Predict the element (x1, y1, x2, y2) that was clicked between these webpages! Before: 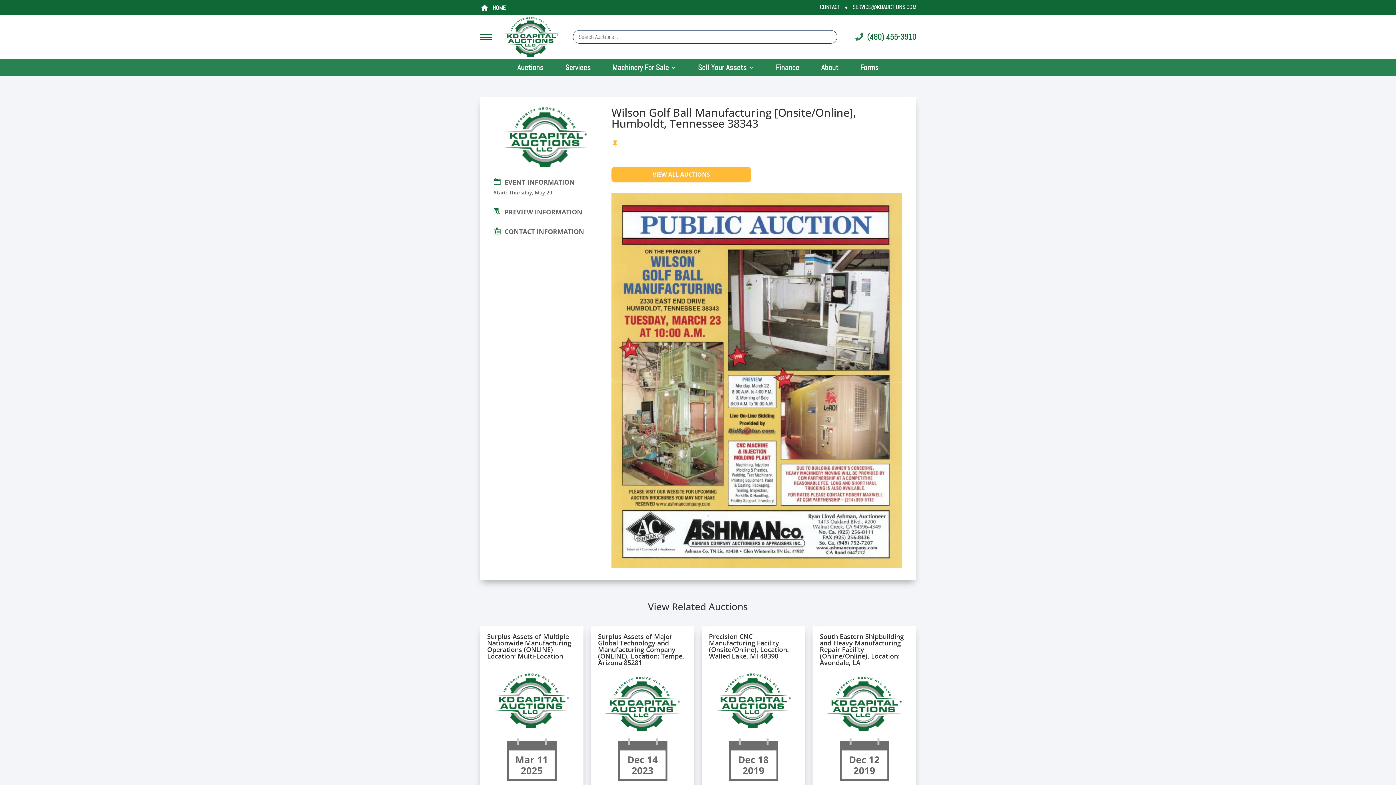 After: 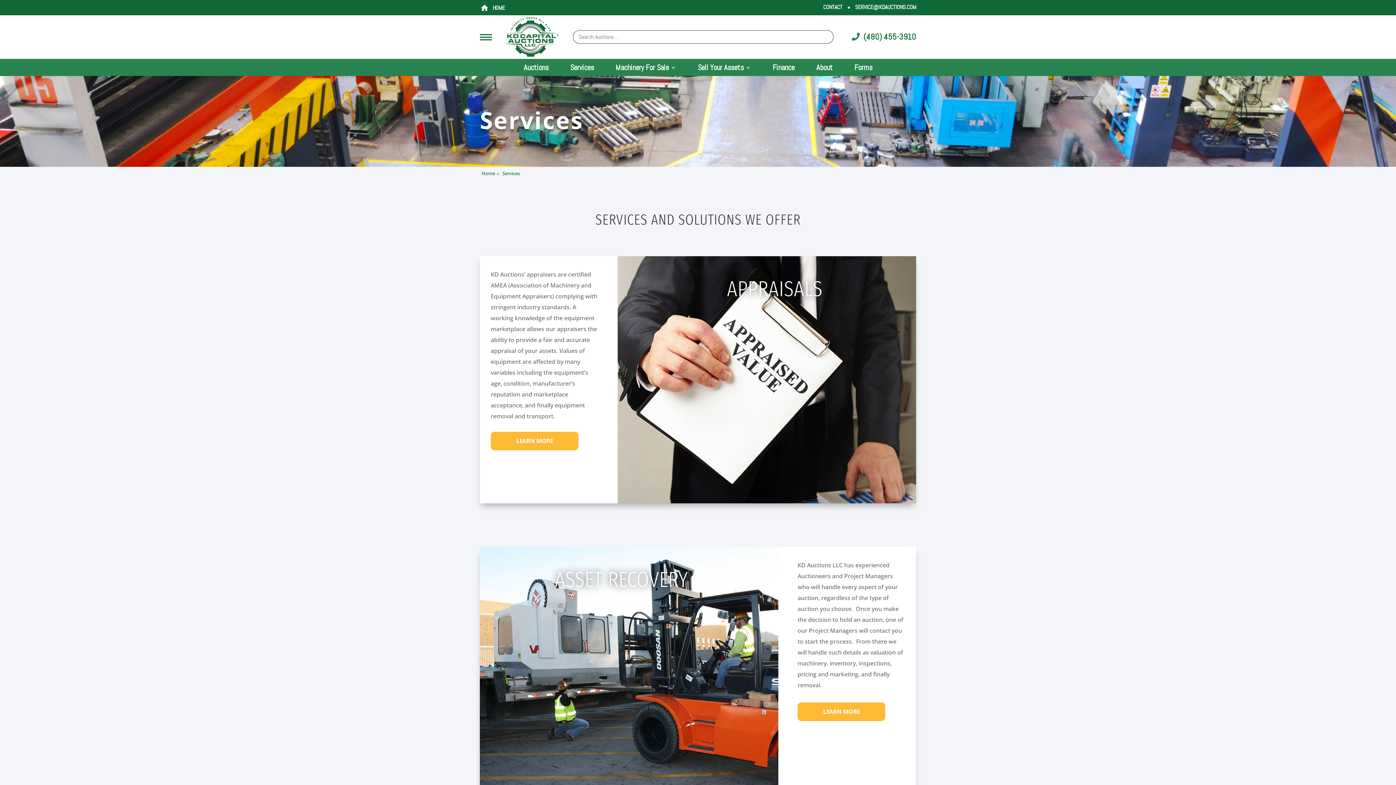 Action: label: Services bbox: (565, 59, 590, 75)